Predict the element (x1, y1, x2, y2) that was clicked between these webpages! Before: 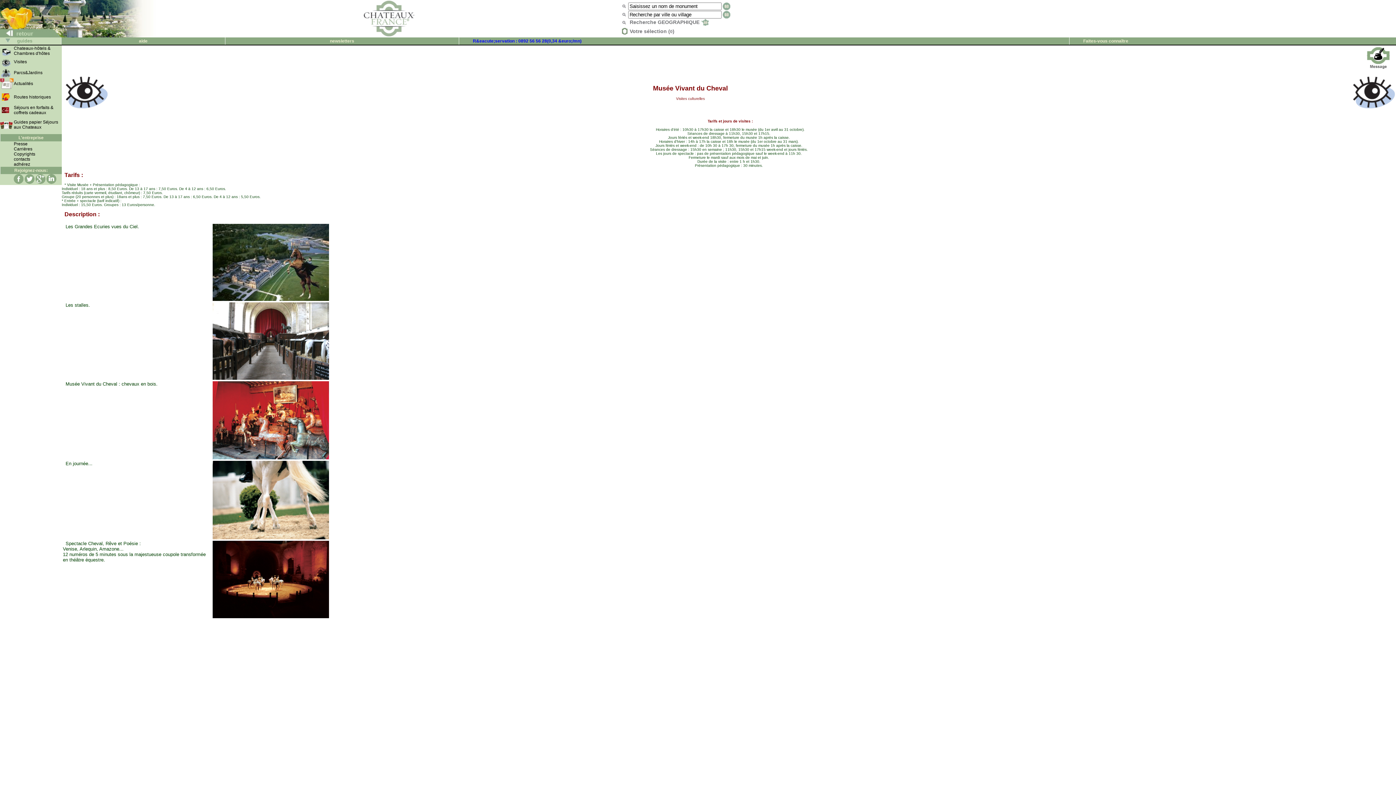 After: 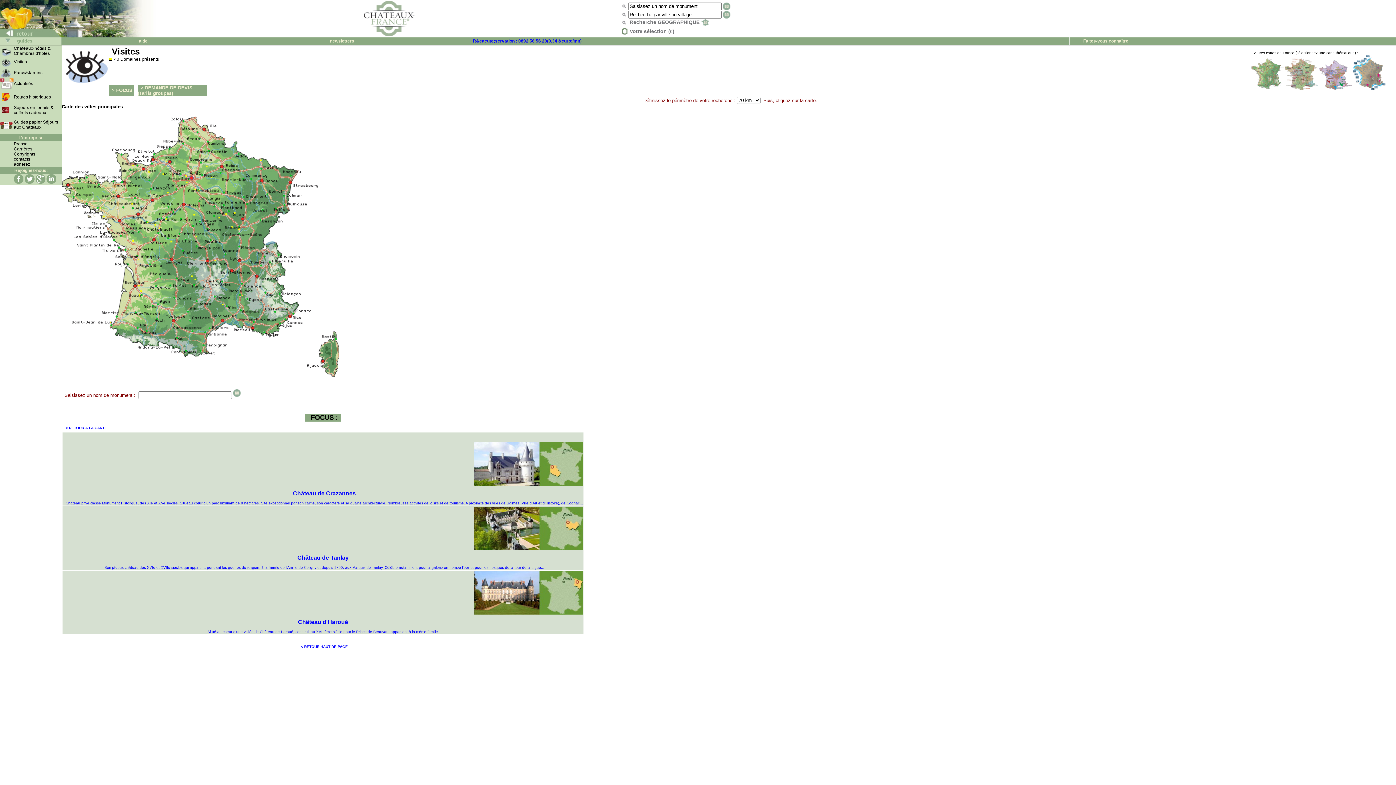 Action: bbox: (0, 63, 12, 68)